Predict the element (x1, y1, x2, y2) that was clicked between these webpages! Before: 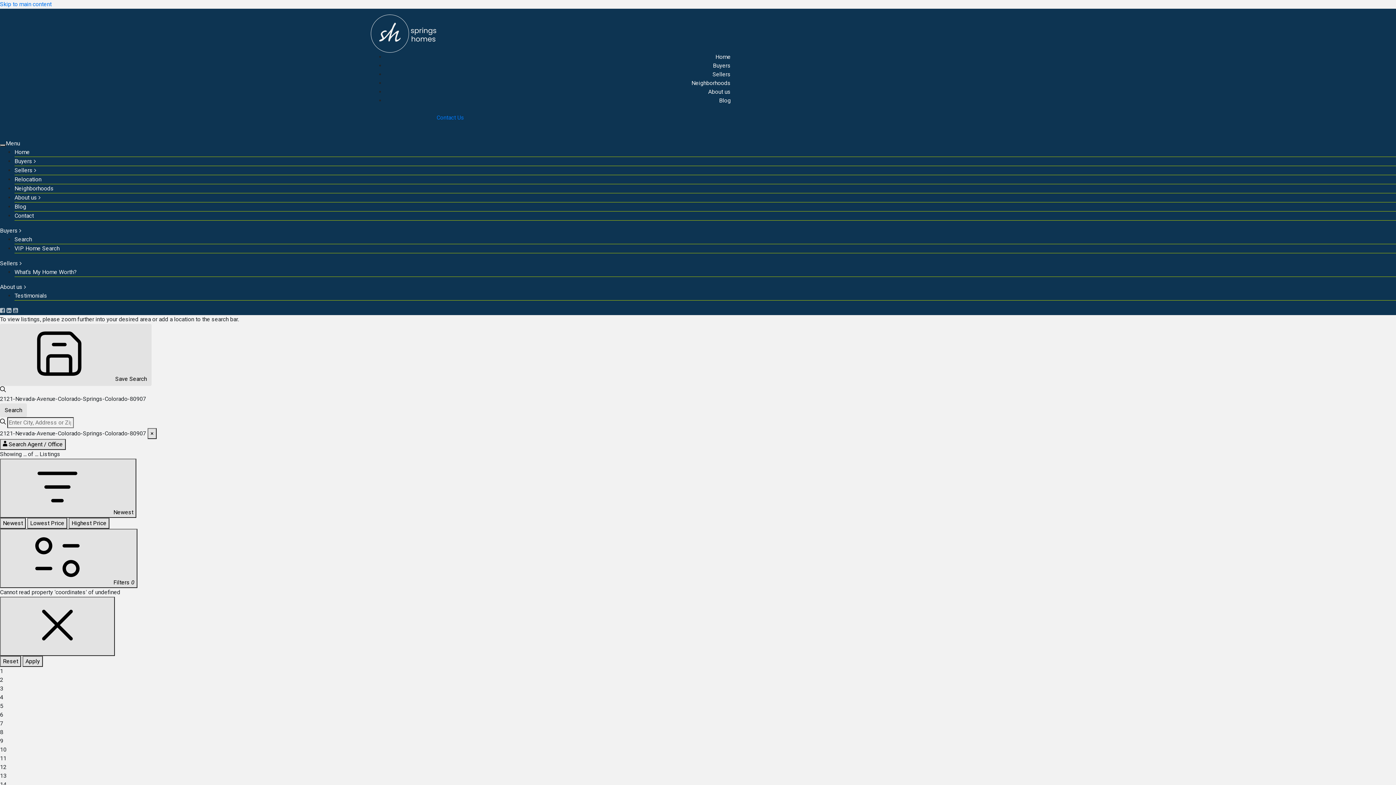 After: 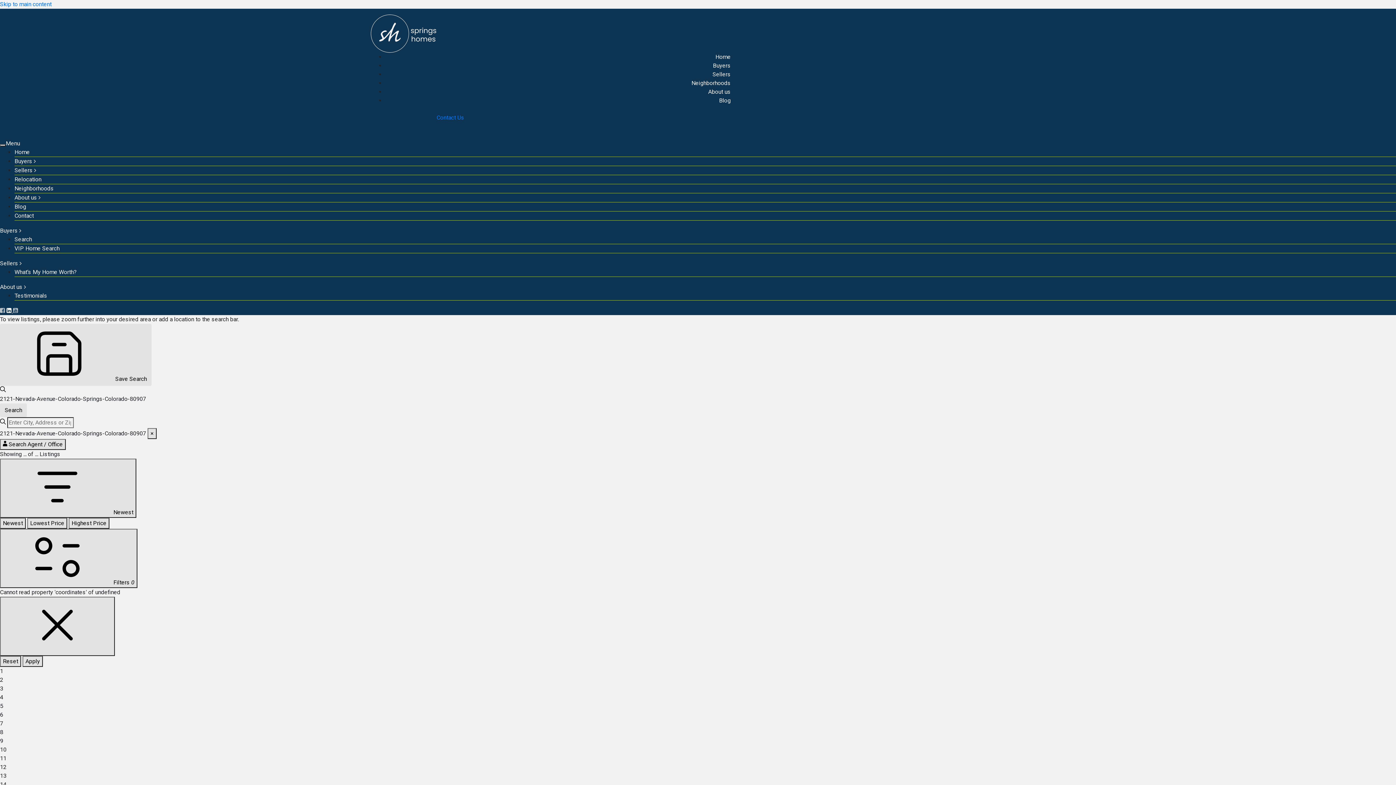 Action: bbox: (6, 307, 13, 314) label: Linkedin